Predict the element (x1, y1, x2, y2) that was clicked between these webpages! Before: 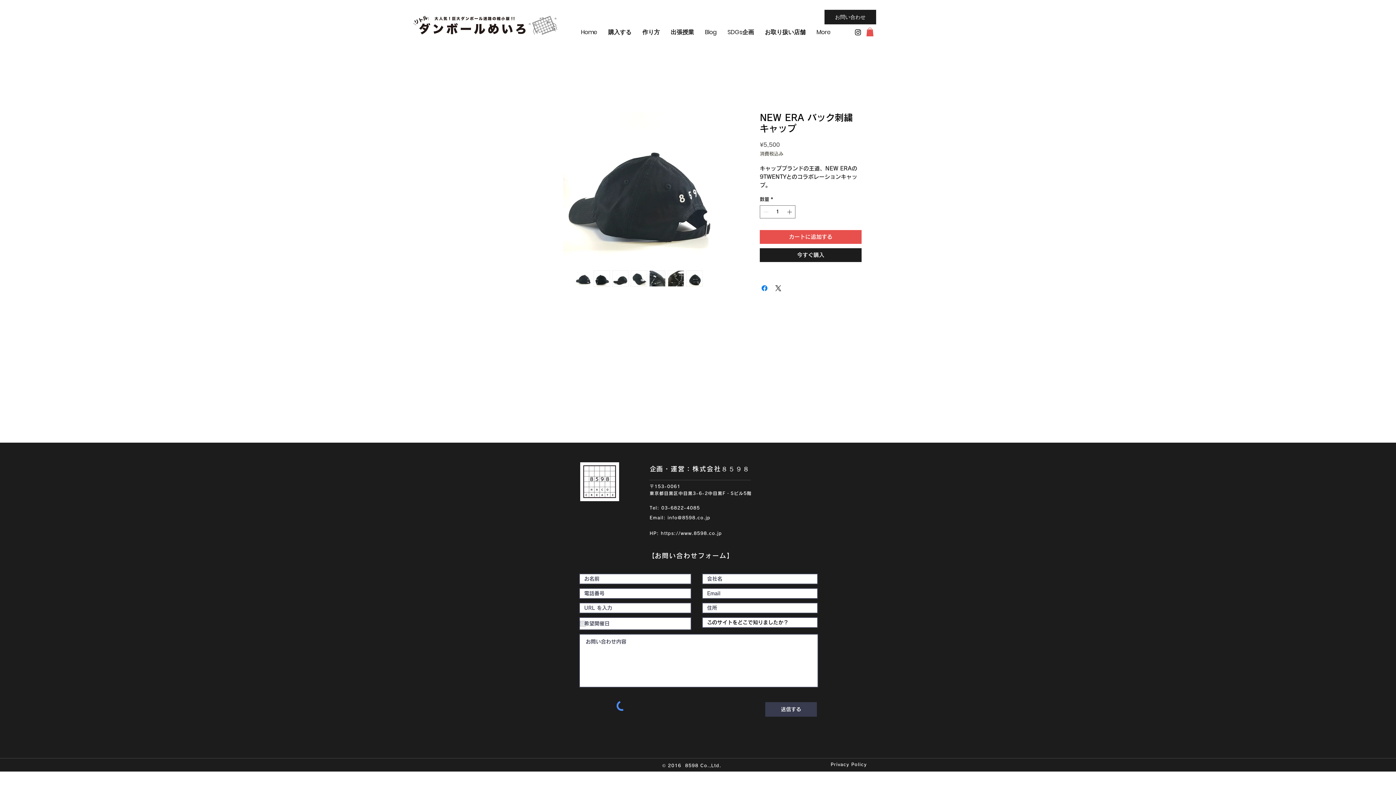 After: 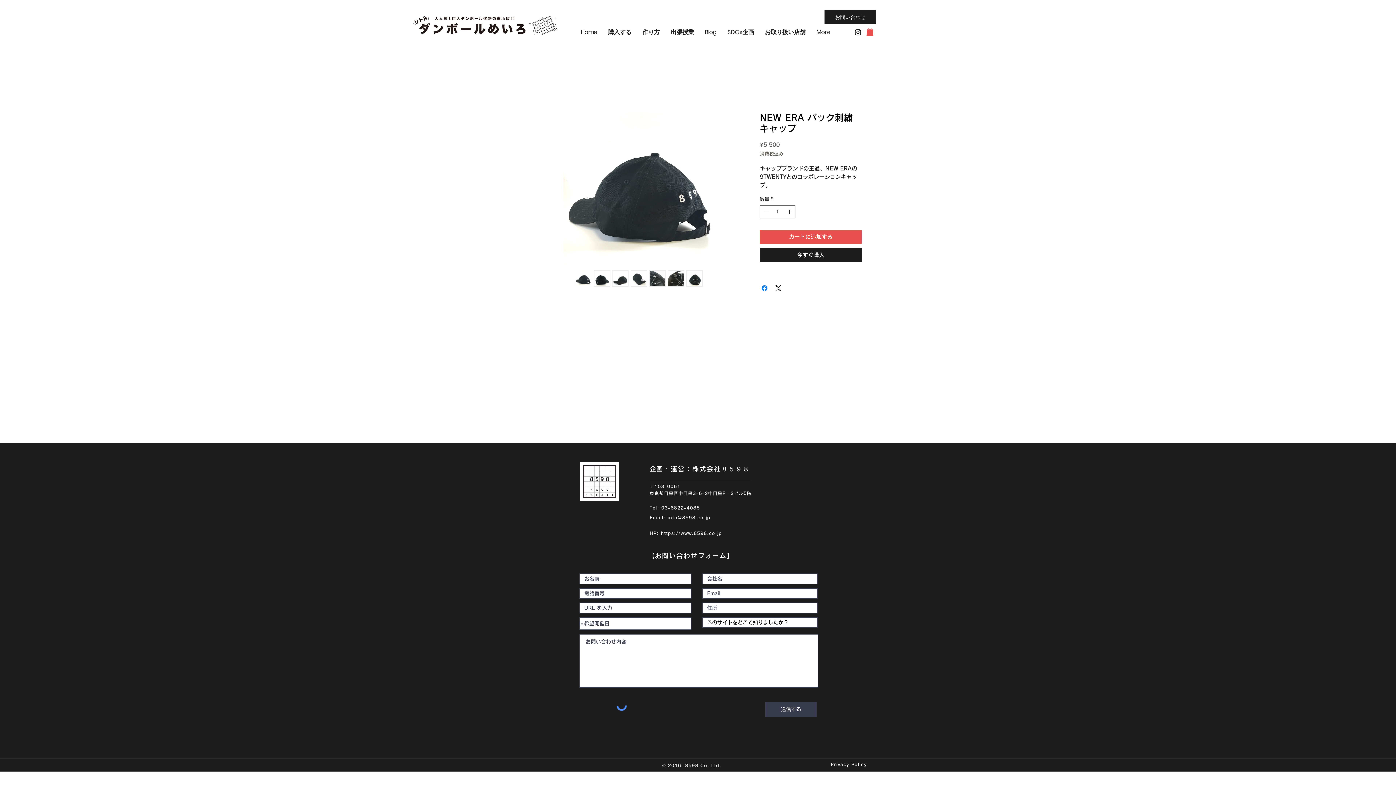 Action: bbox: (575, 270, 591, 286)